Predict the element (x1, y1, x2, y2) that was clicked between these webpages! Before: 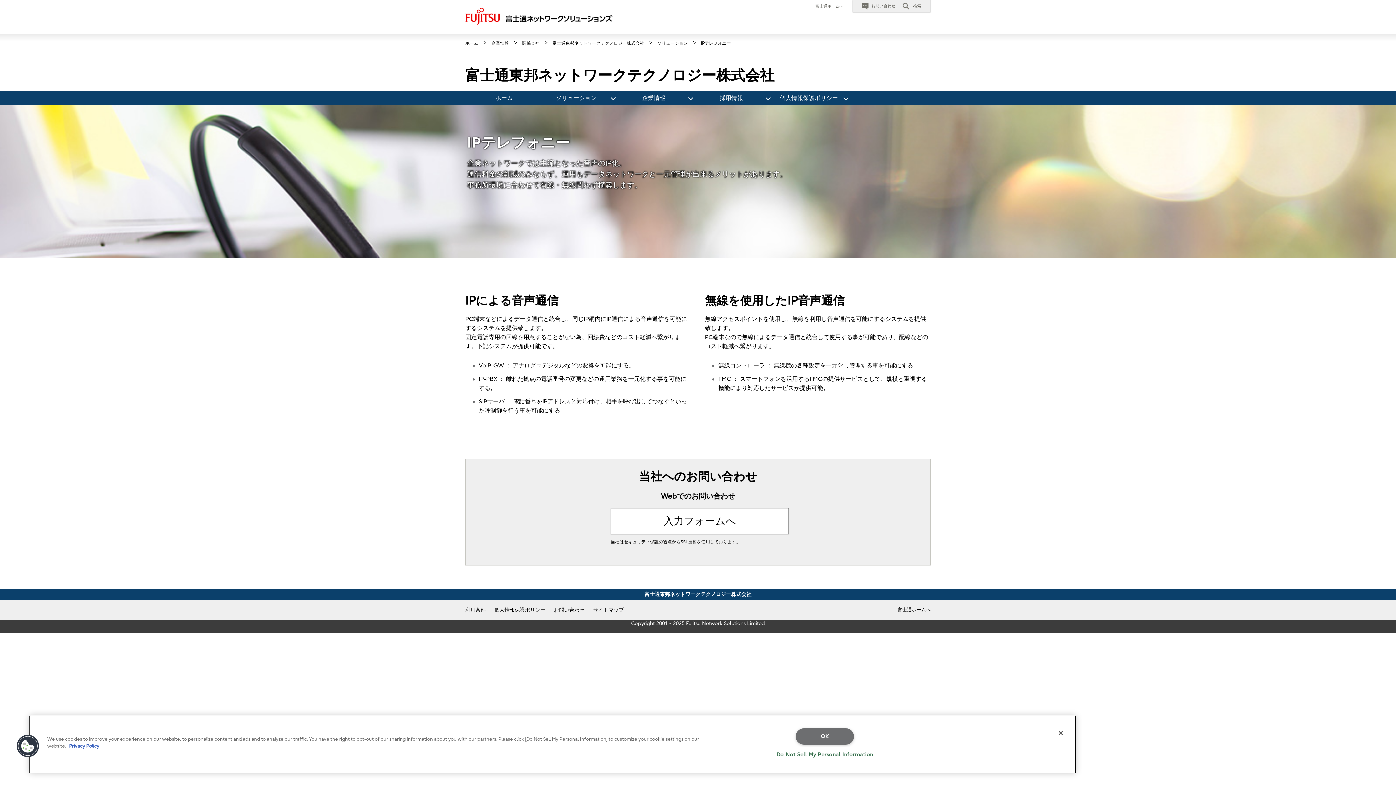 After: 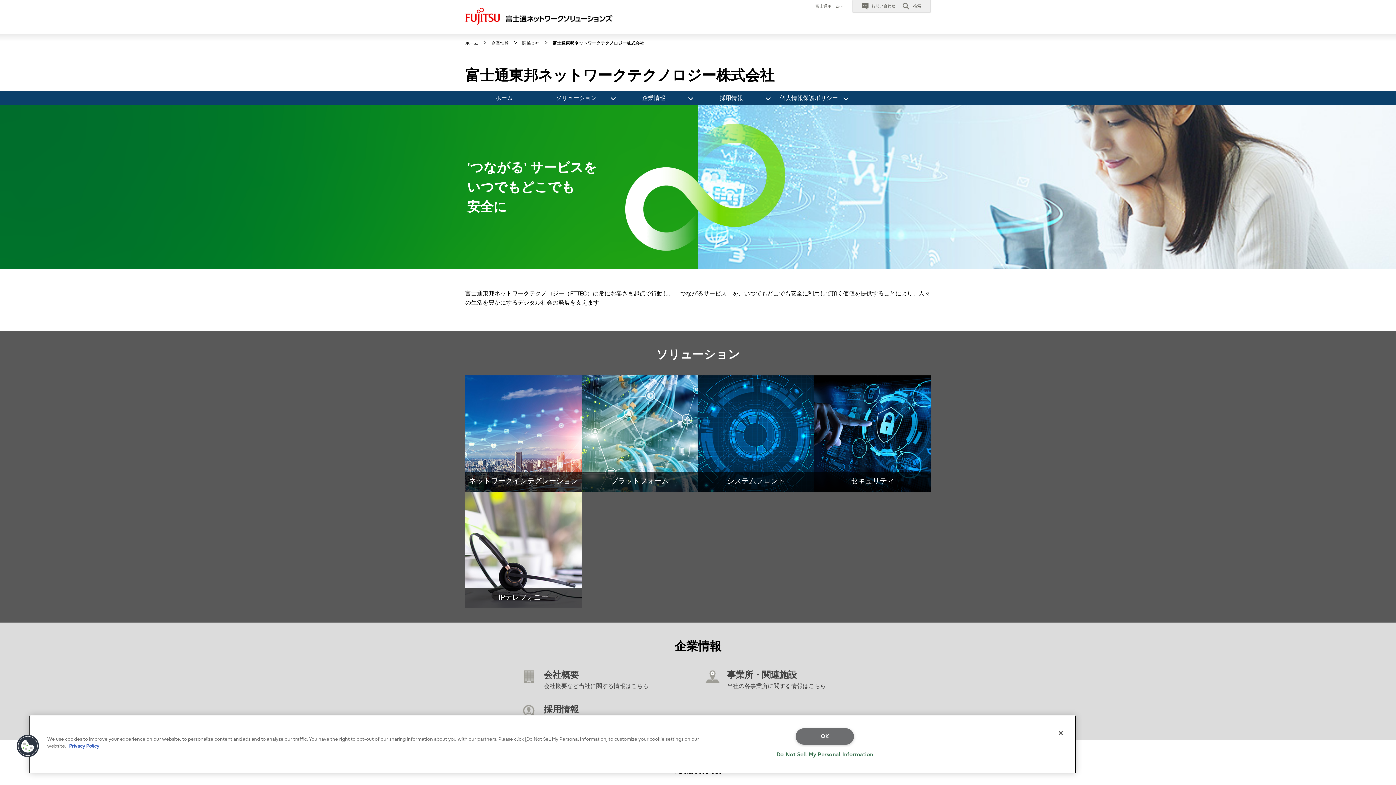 Action: label: ホーム bbox: (465, 90, 543, 105)